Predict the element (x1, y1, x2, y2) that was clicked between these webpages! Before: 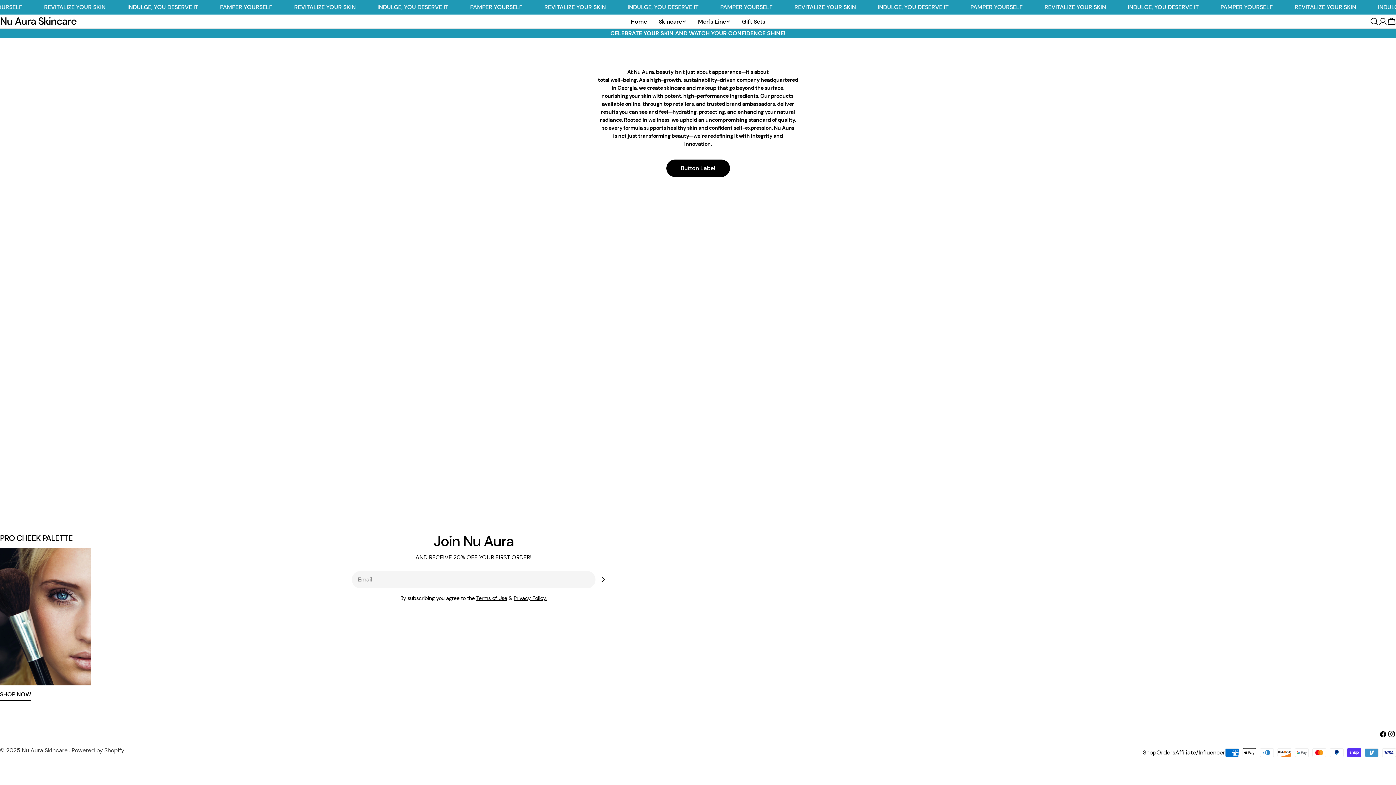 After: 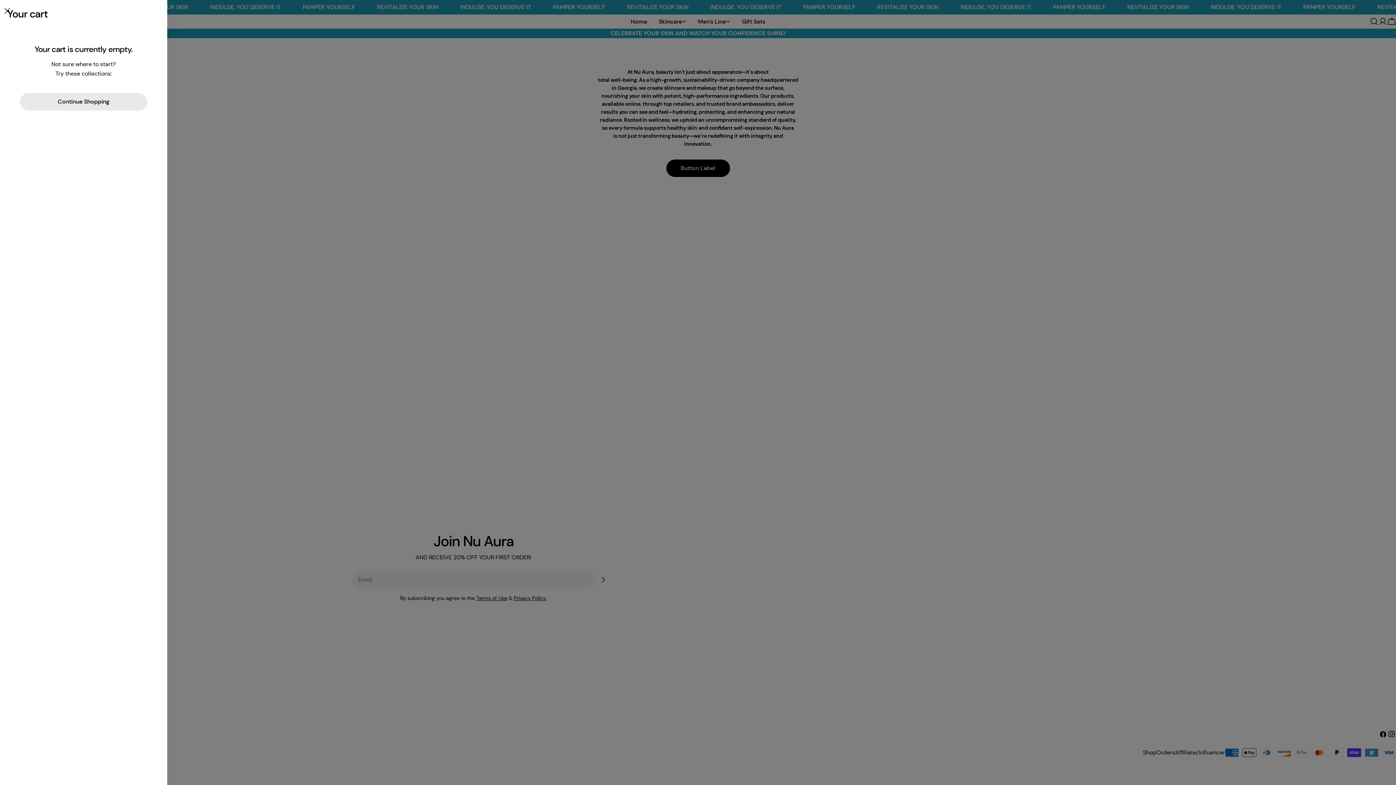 Action: label: Cart bbox: (1387, 17, 1396, 25)